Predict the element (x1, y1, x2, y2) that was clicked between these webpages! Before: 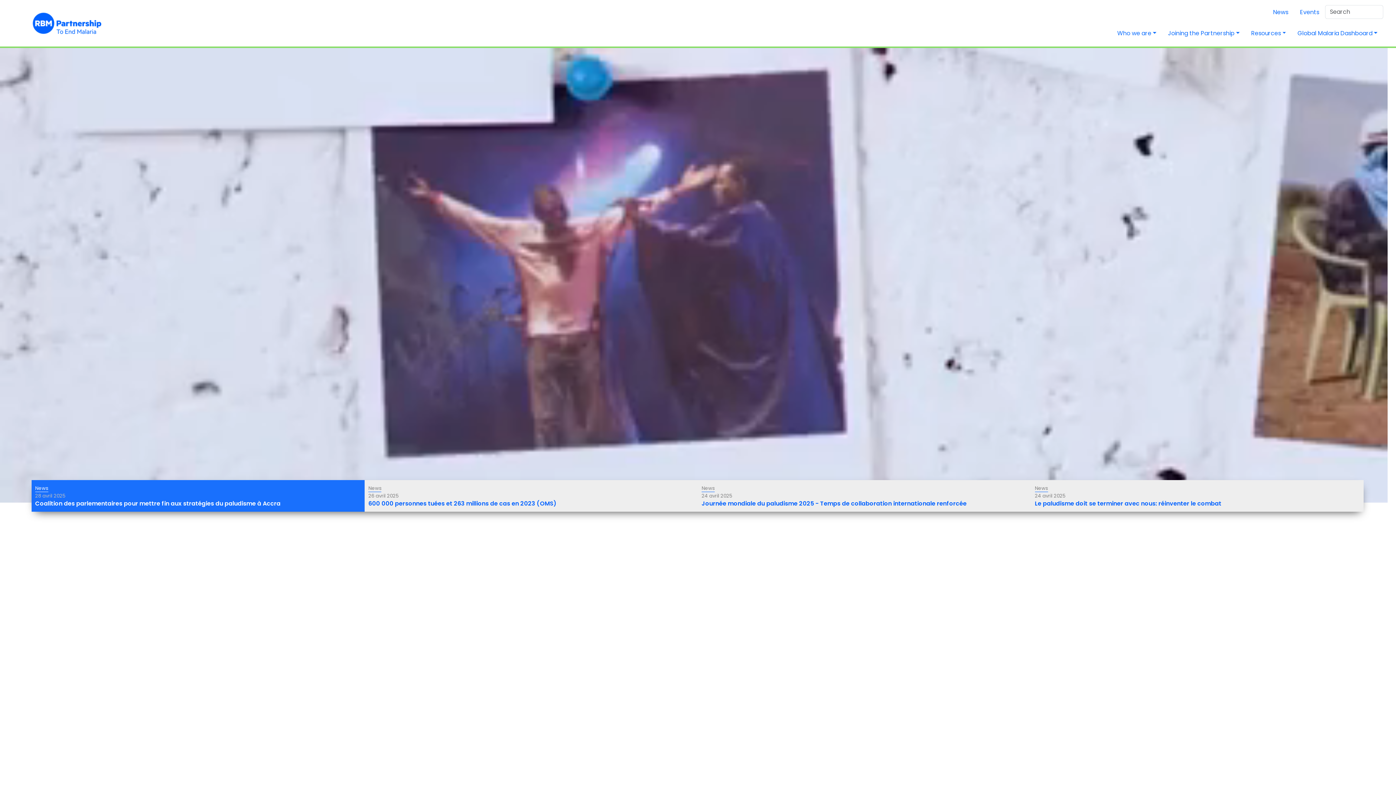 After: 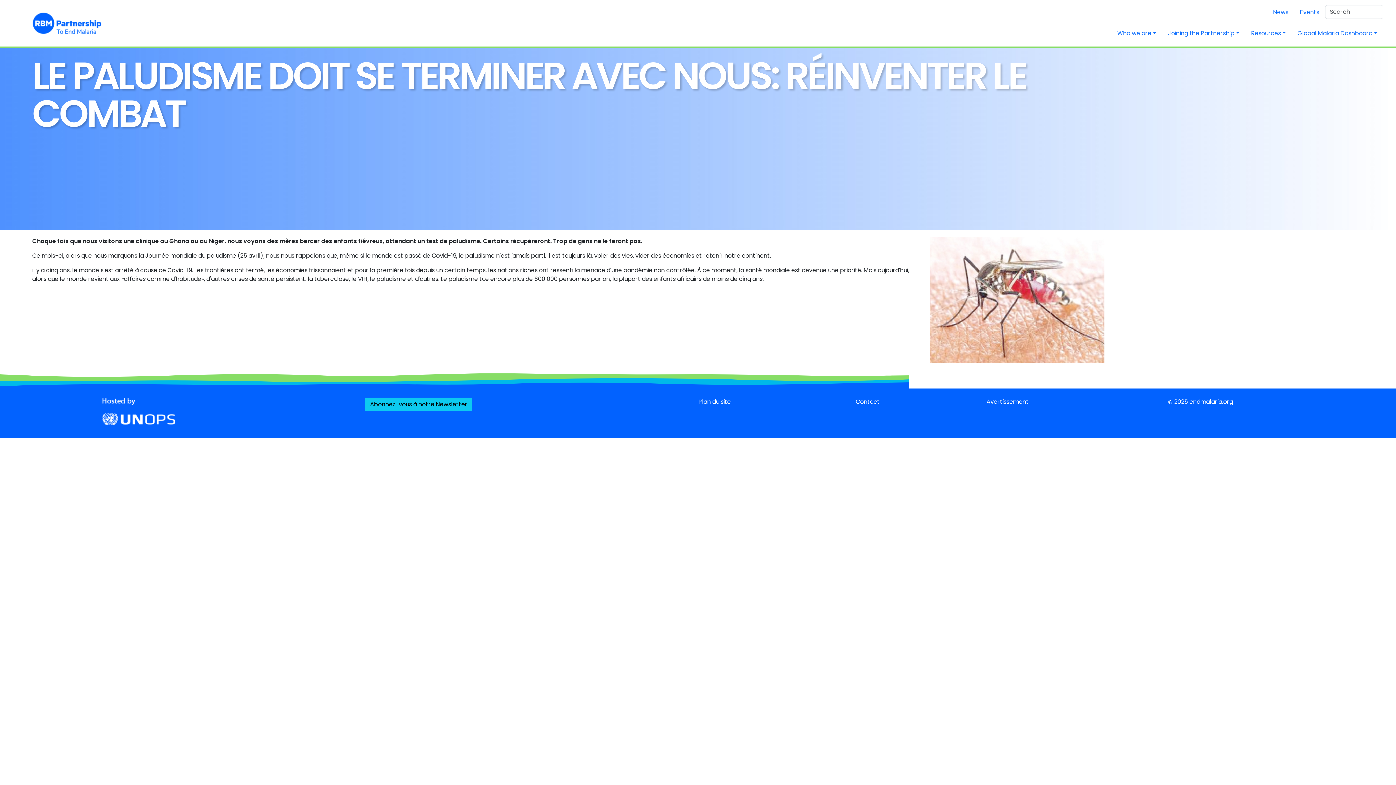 Action: bbox: (1035, 499, 1221, 508) label: Le paludisme doit se terminer avec nous: réinventer le combat